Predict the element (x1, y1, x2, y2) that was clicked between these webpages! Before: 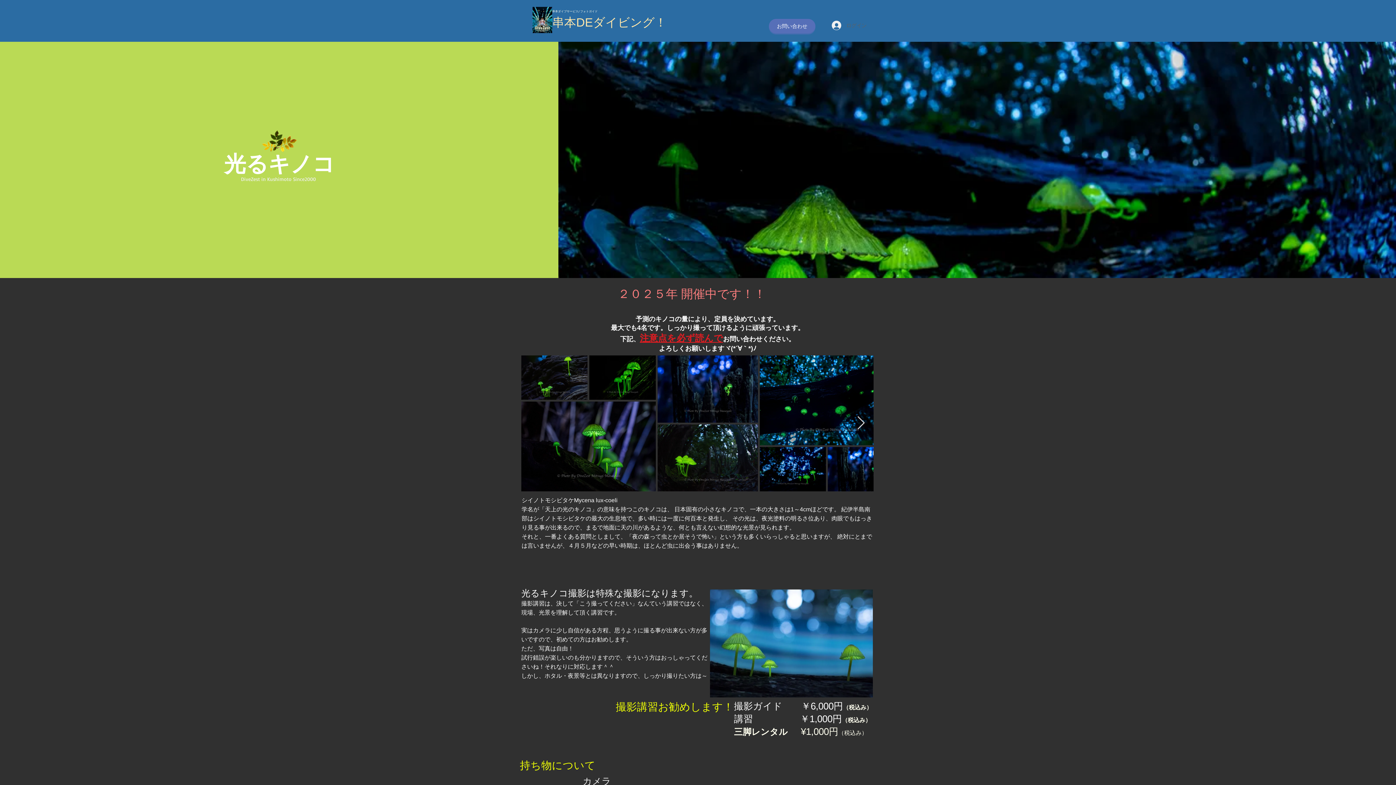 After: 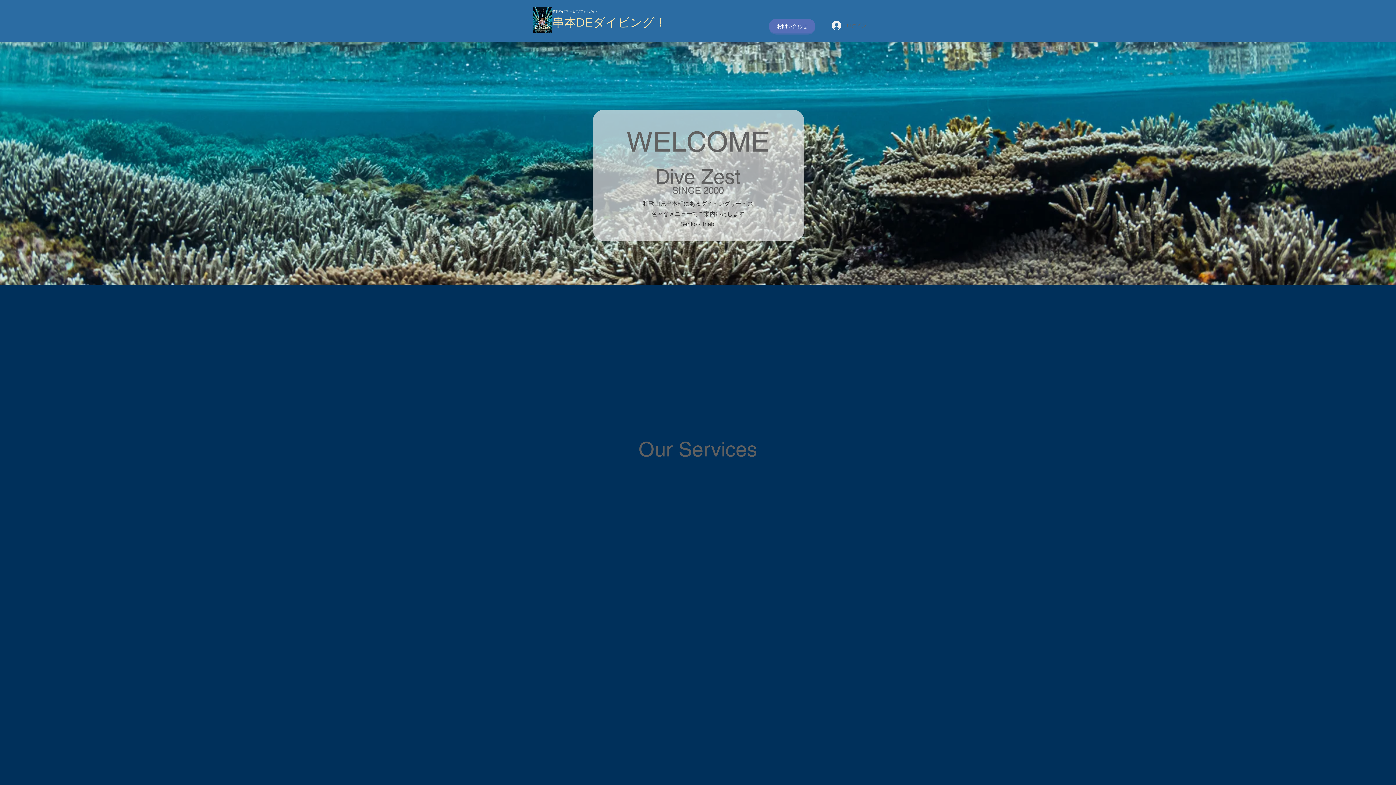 Action: bbox: (532, 6, 552, 33)